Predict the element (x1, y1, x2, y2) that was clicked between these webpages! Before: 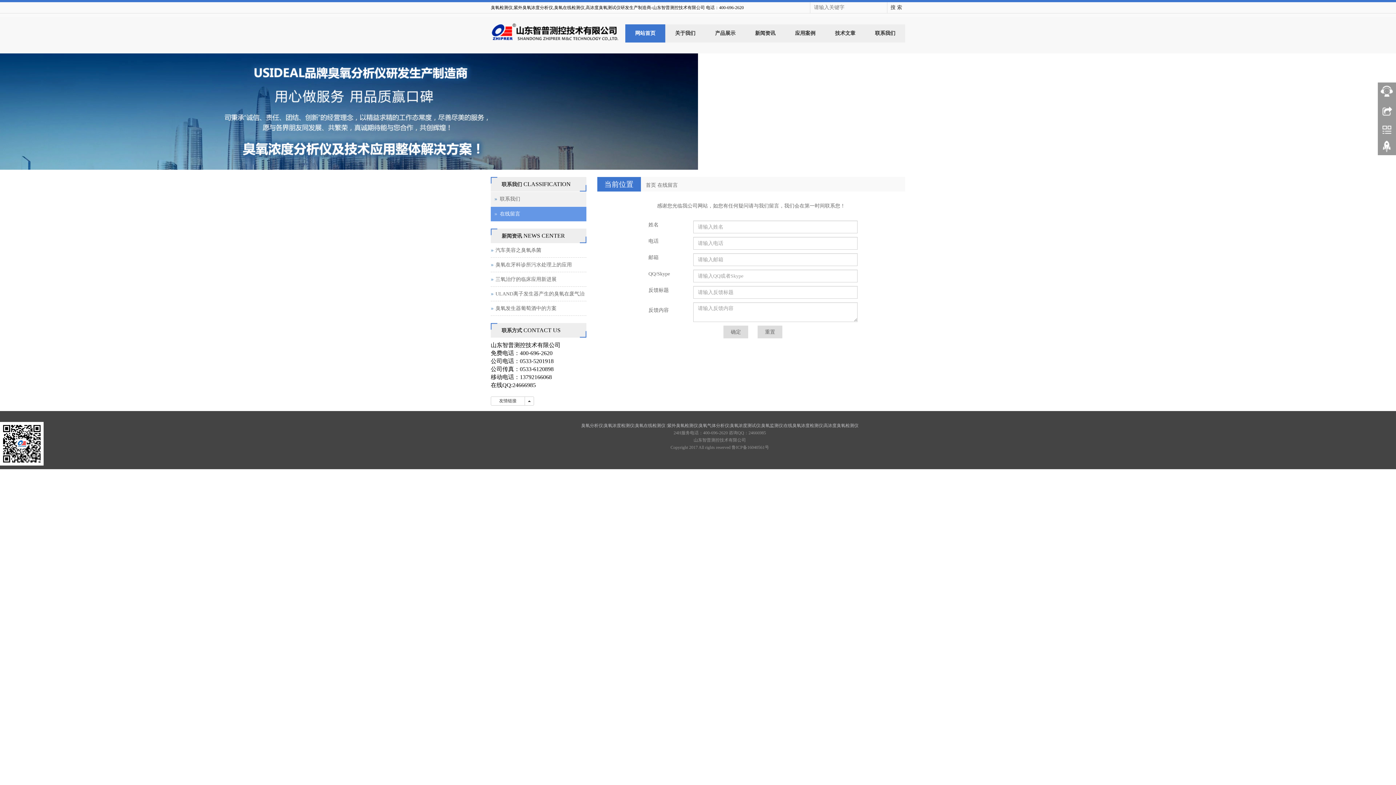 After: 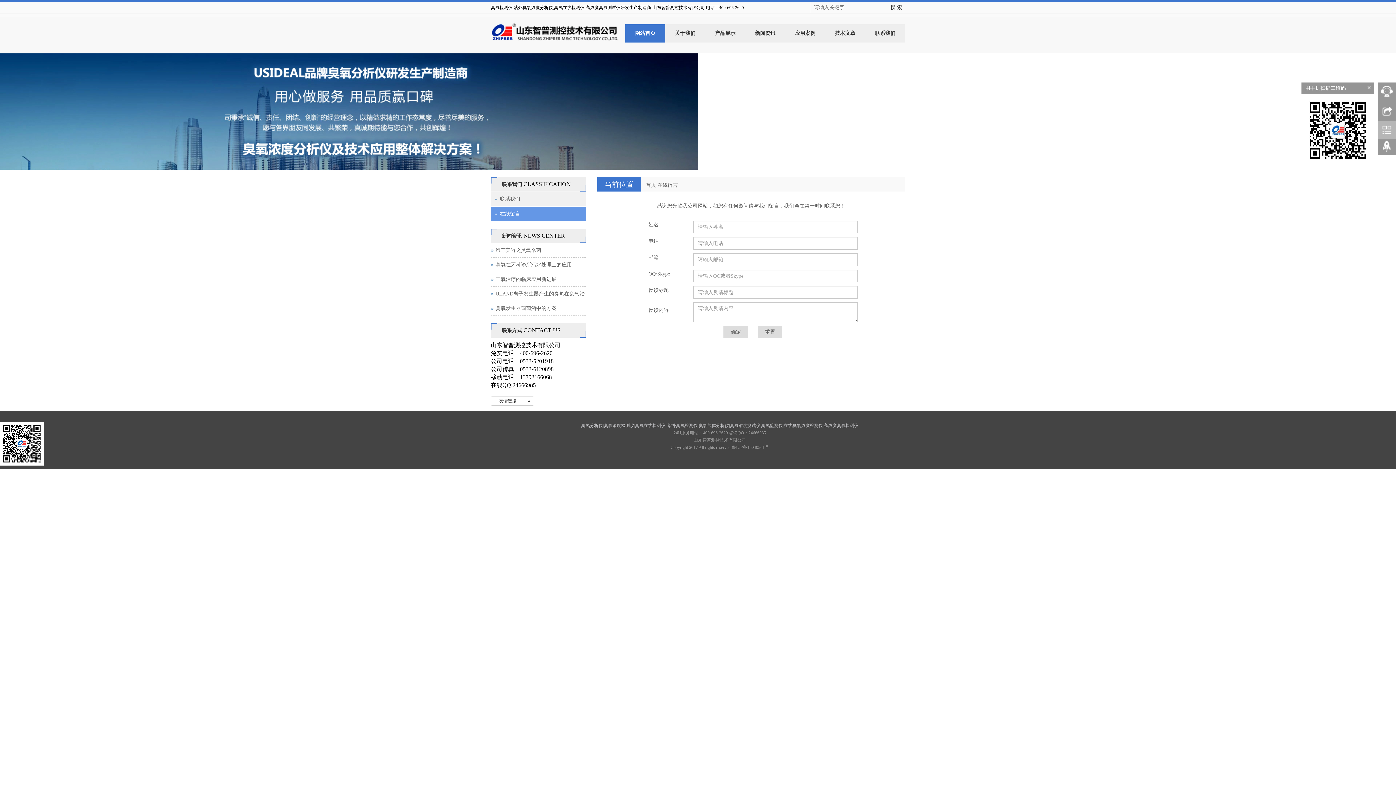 Action: bbox: (1378, 121, 1396, 139)